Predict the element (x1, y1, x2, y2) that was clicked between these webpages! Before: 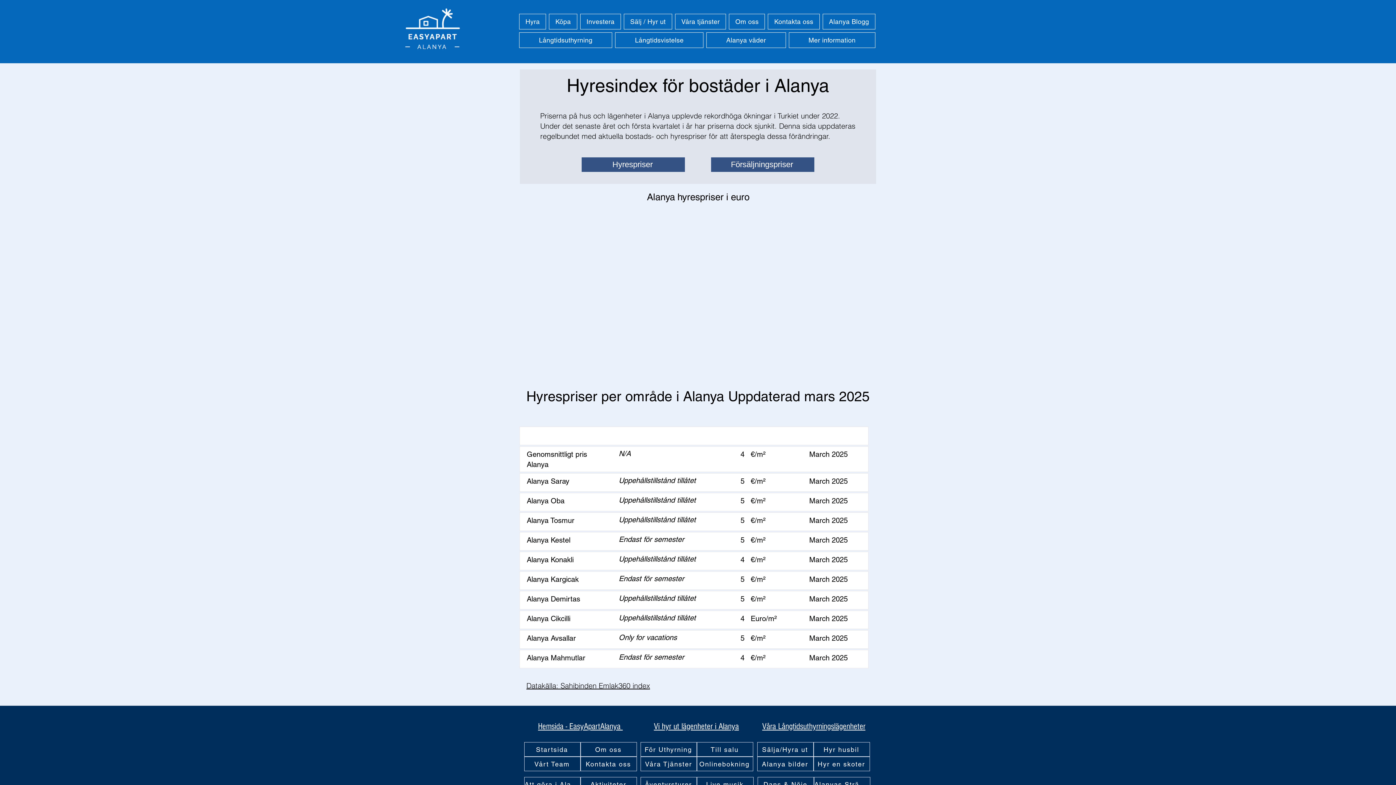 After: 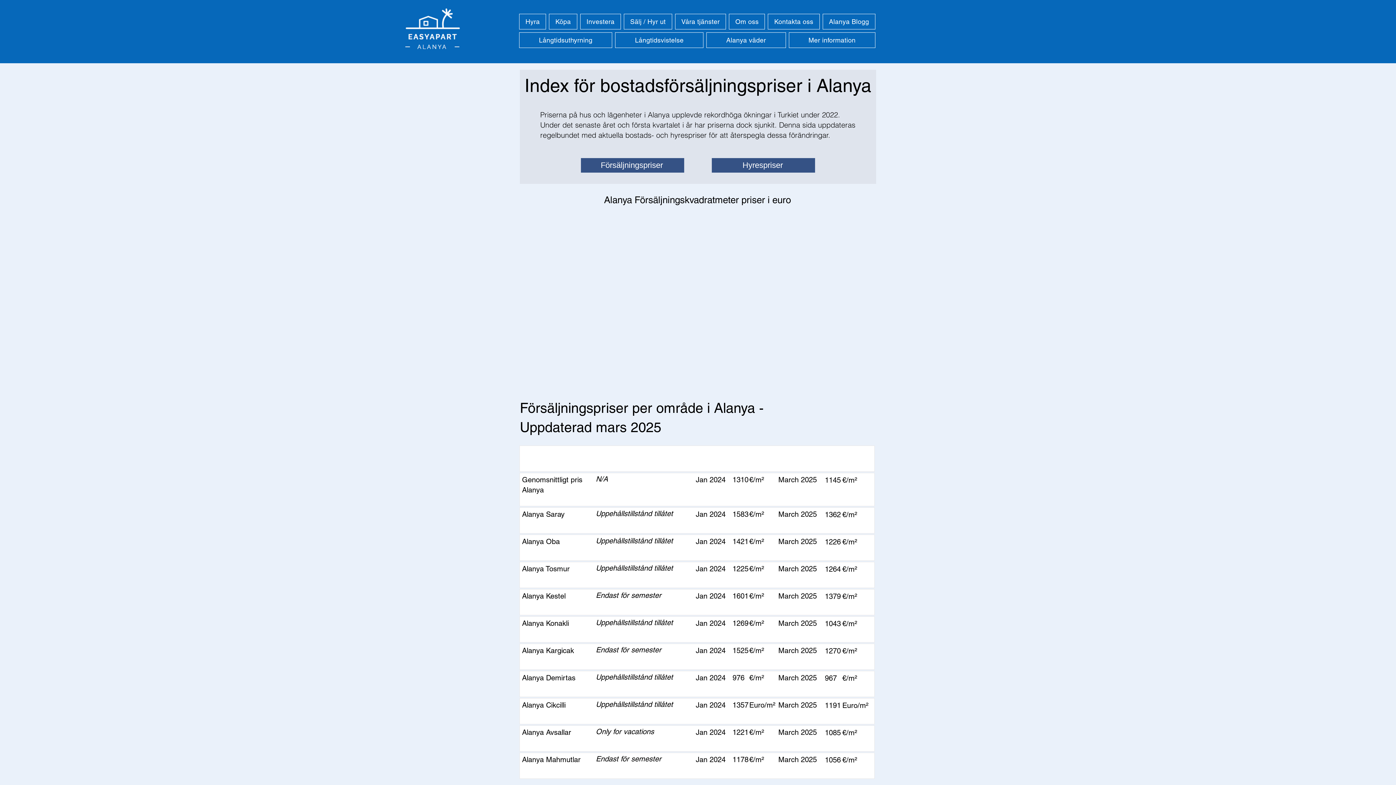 Action: bbox: (711, 157, 814, 172) label: Försäljningspriser